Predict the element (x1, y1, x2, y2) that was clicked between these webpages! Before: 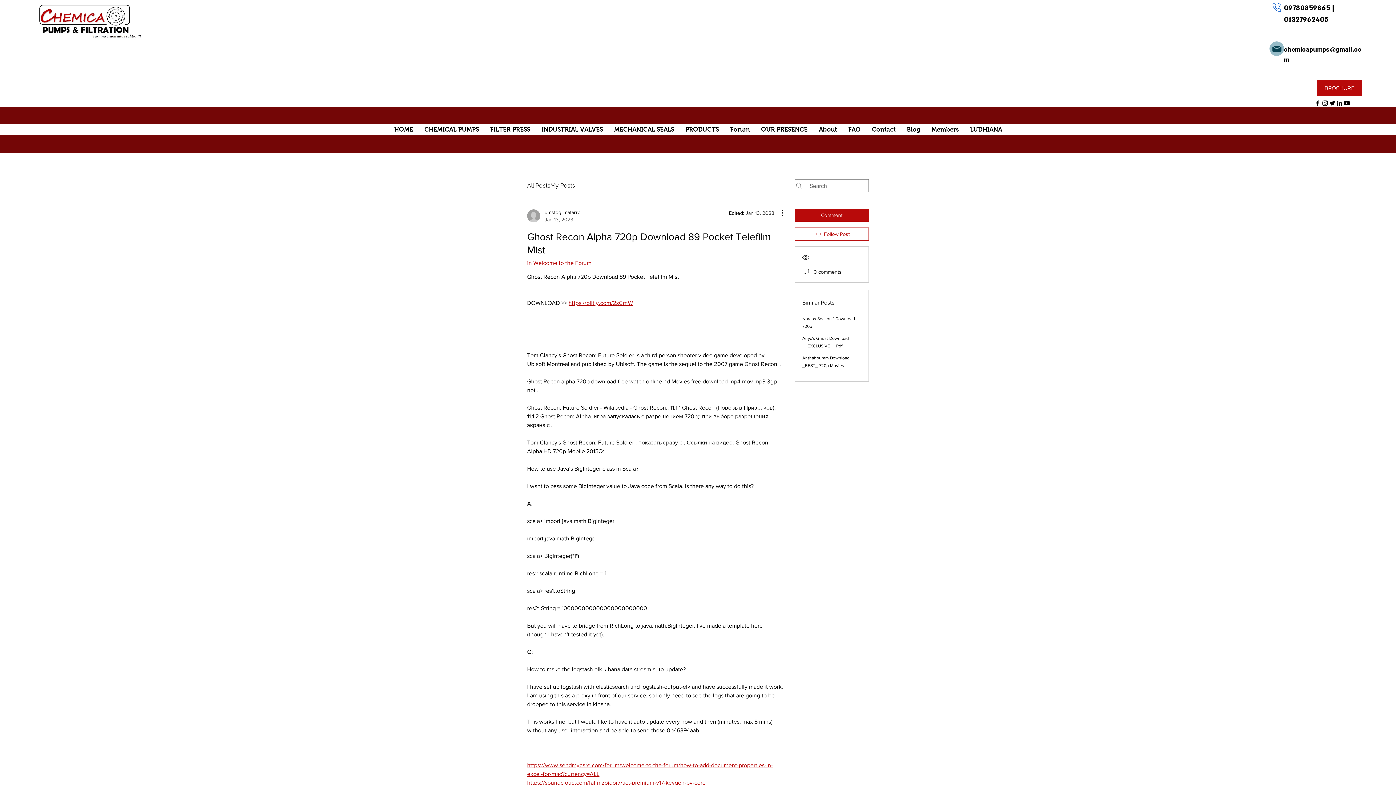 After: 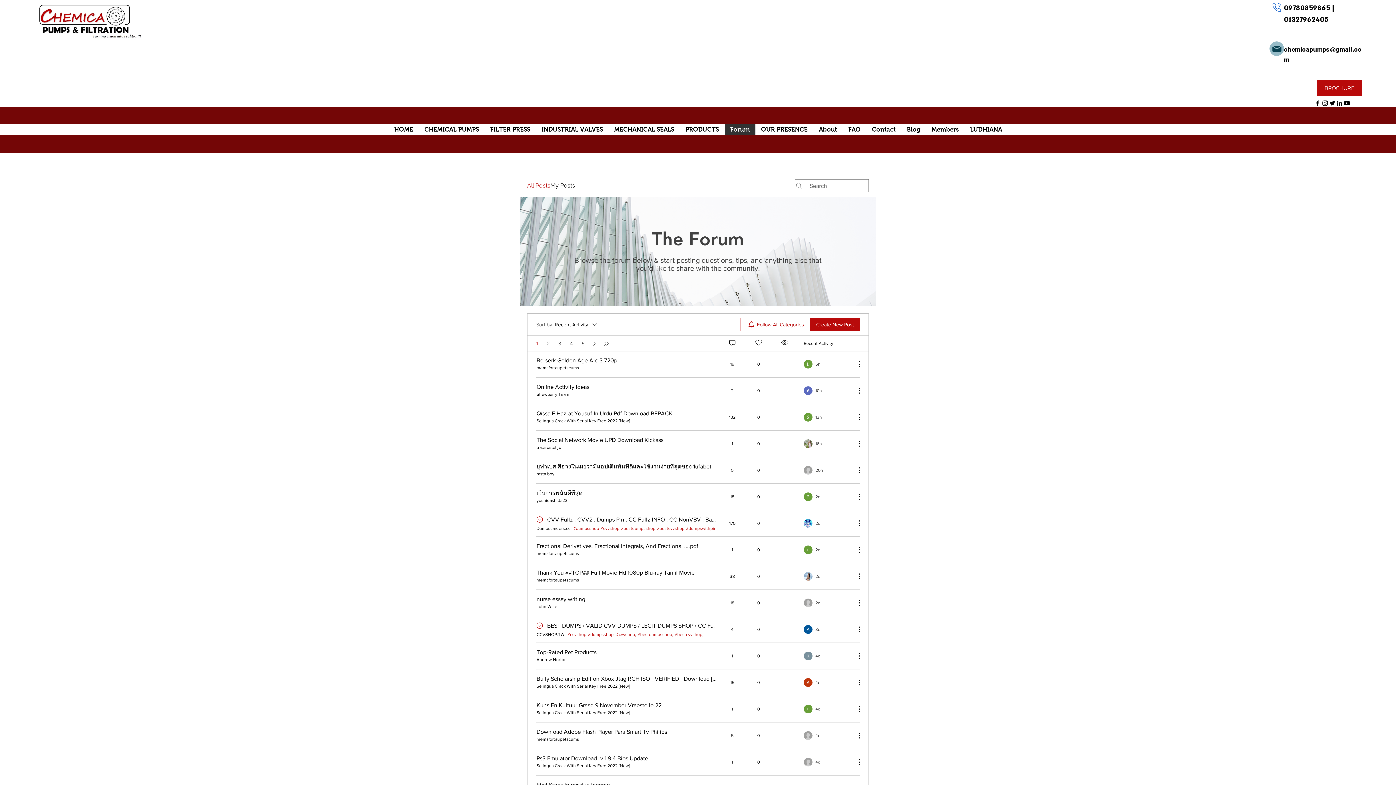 Action: label: Forum bbox: (724, 124, 755, 135)